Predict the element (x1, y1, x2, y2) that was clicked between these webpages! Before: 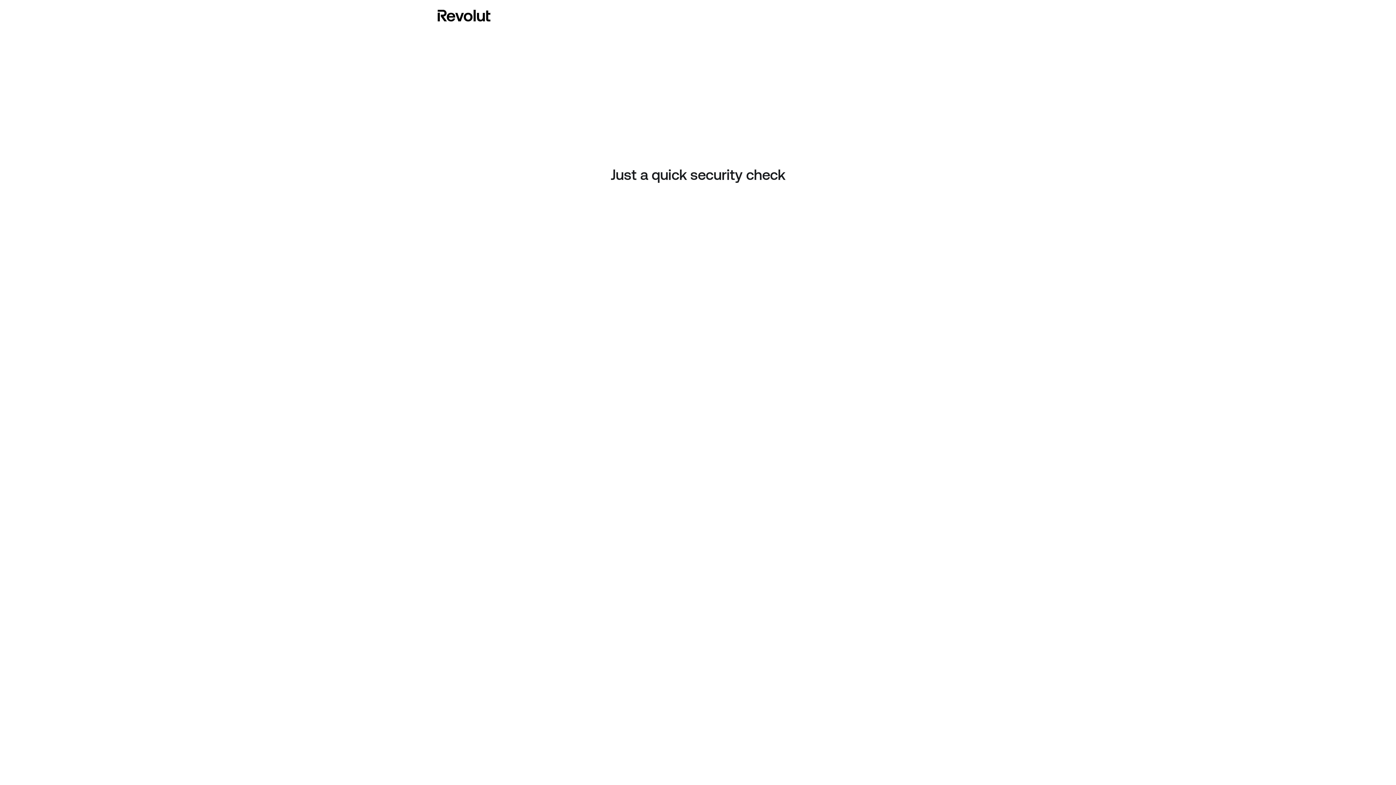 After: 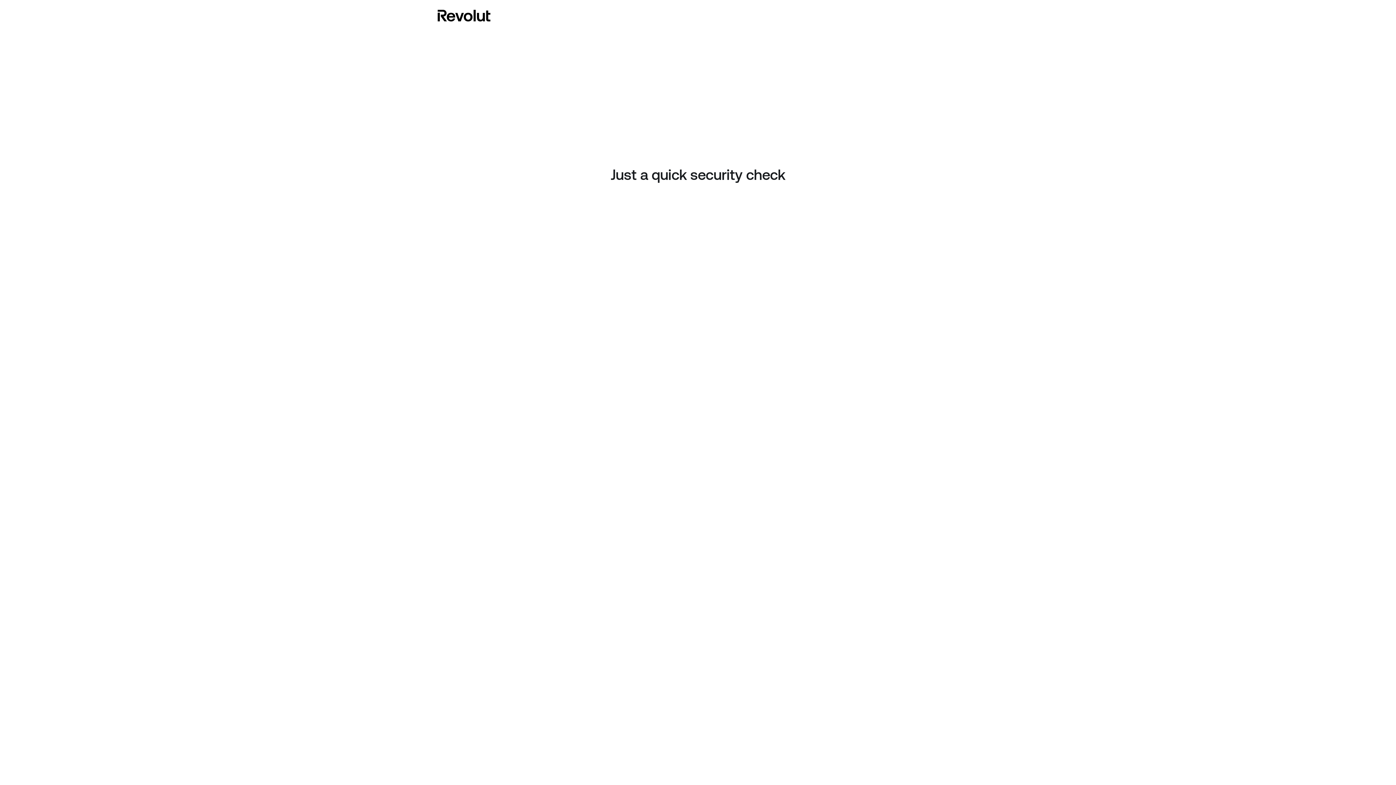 Action: bbox: (437, 8, 490, 23)